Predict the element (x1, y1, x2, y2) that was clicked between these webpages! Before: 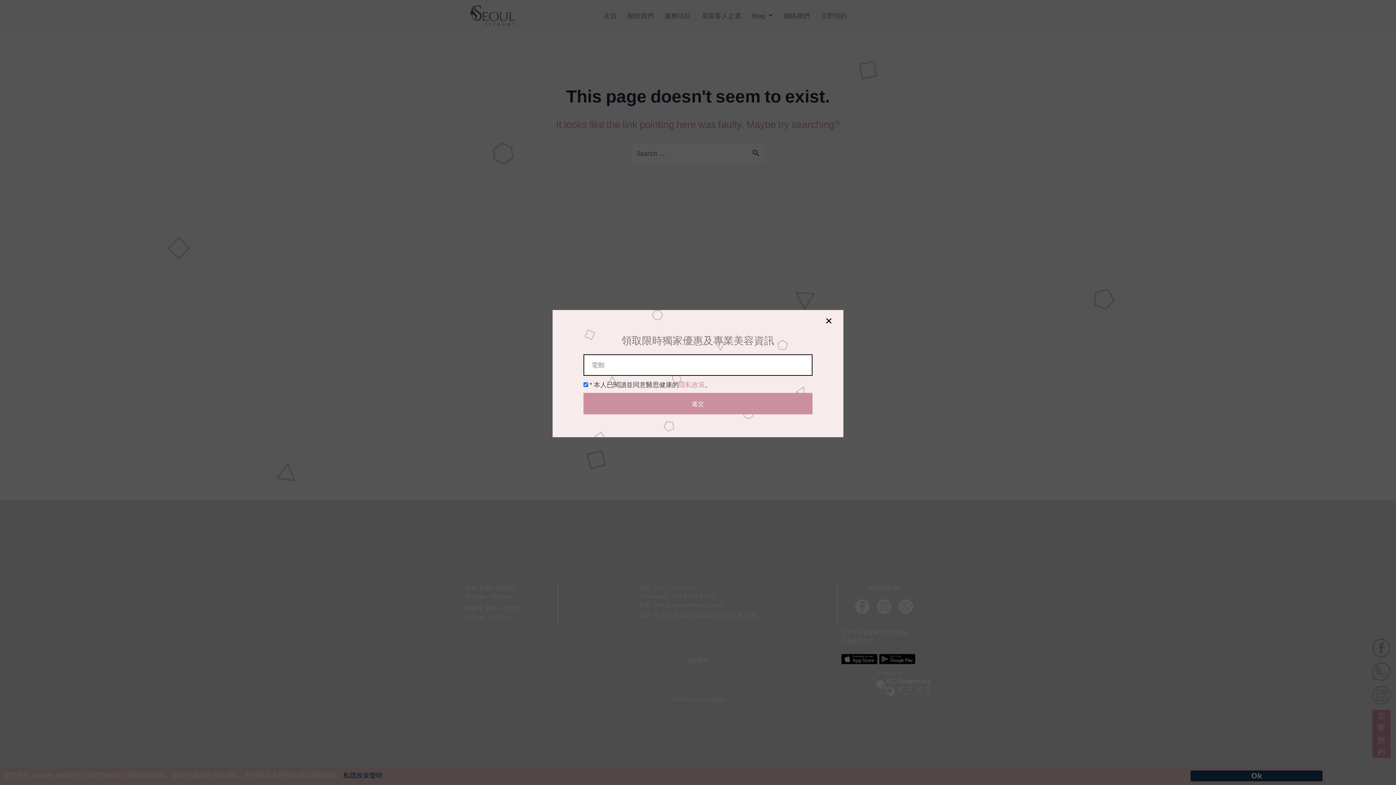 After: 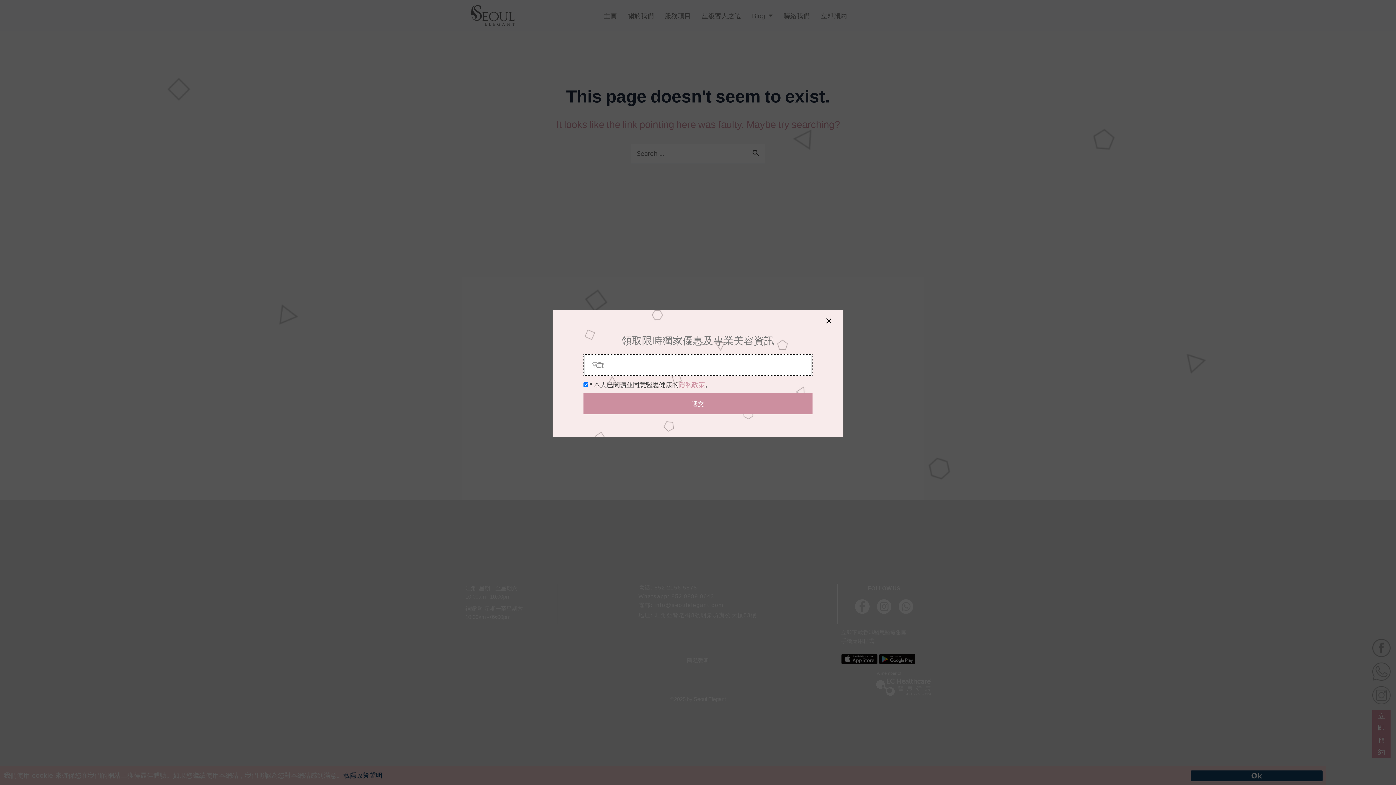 Action: bbox: (583, 392, 812, 414) label: 遞交